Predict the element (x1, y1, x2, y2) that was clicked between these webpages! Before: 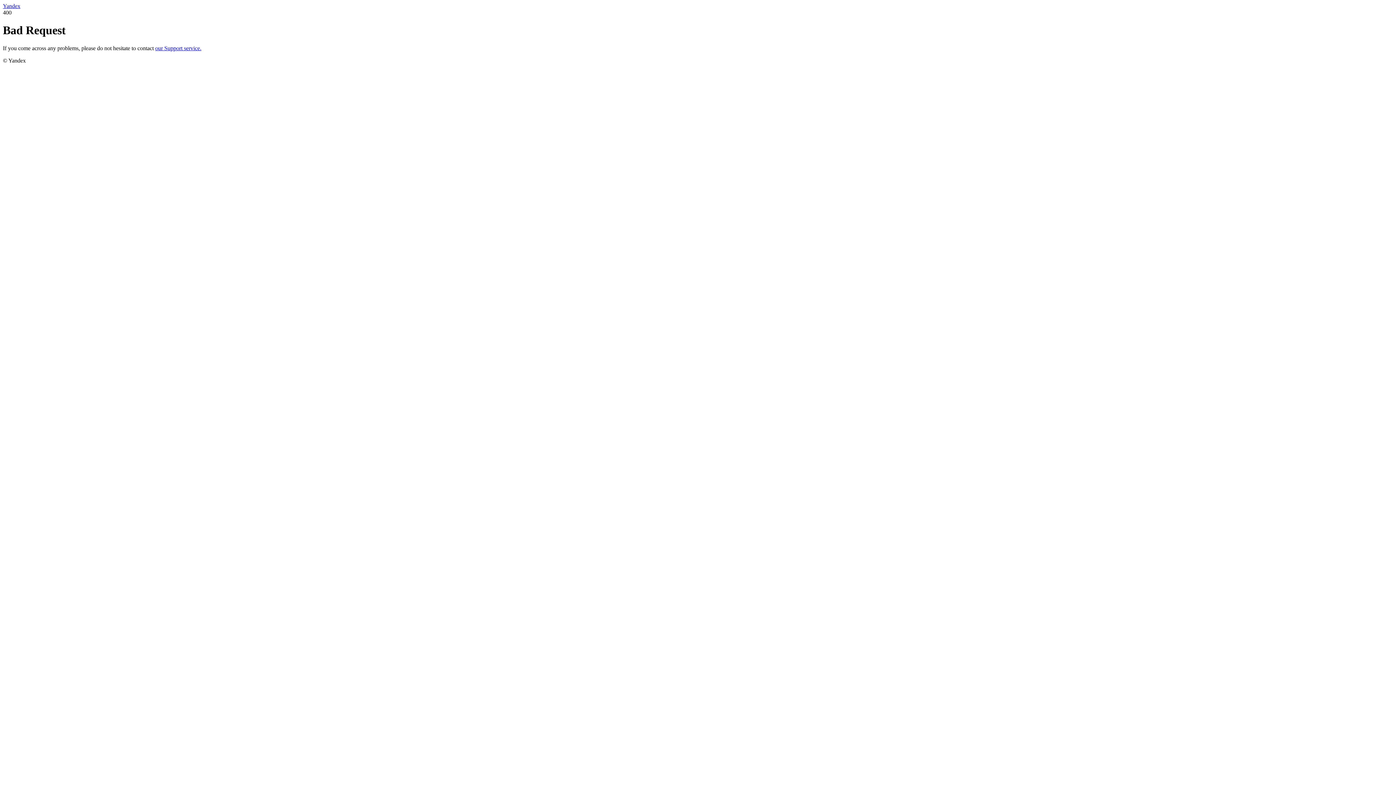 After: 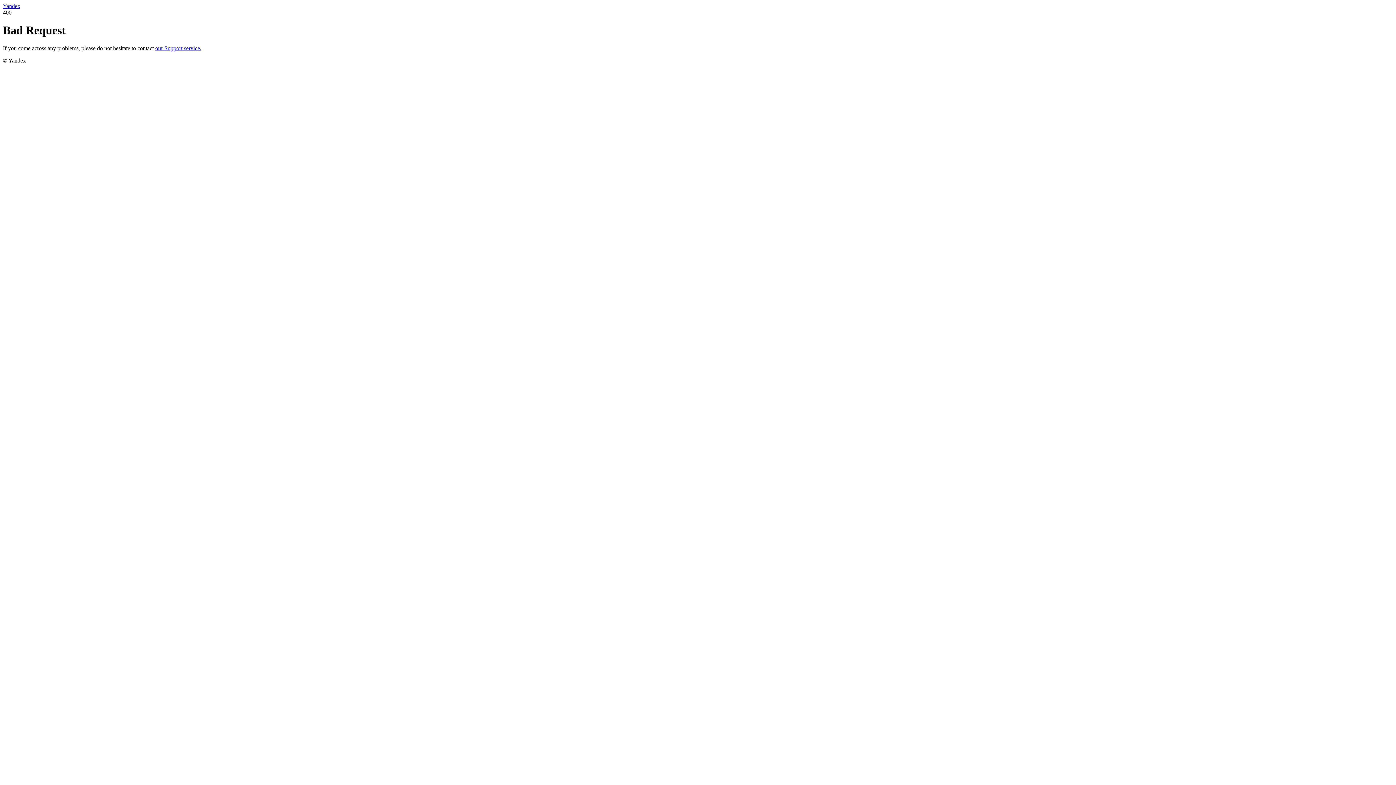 Action: bbox: (155, 45, 201, 51) label: our Support service.